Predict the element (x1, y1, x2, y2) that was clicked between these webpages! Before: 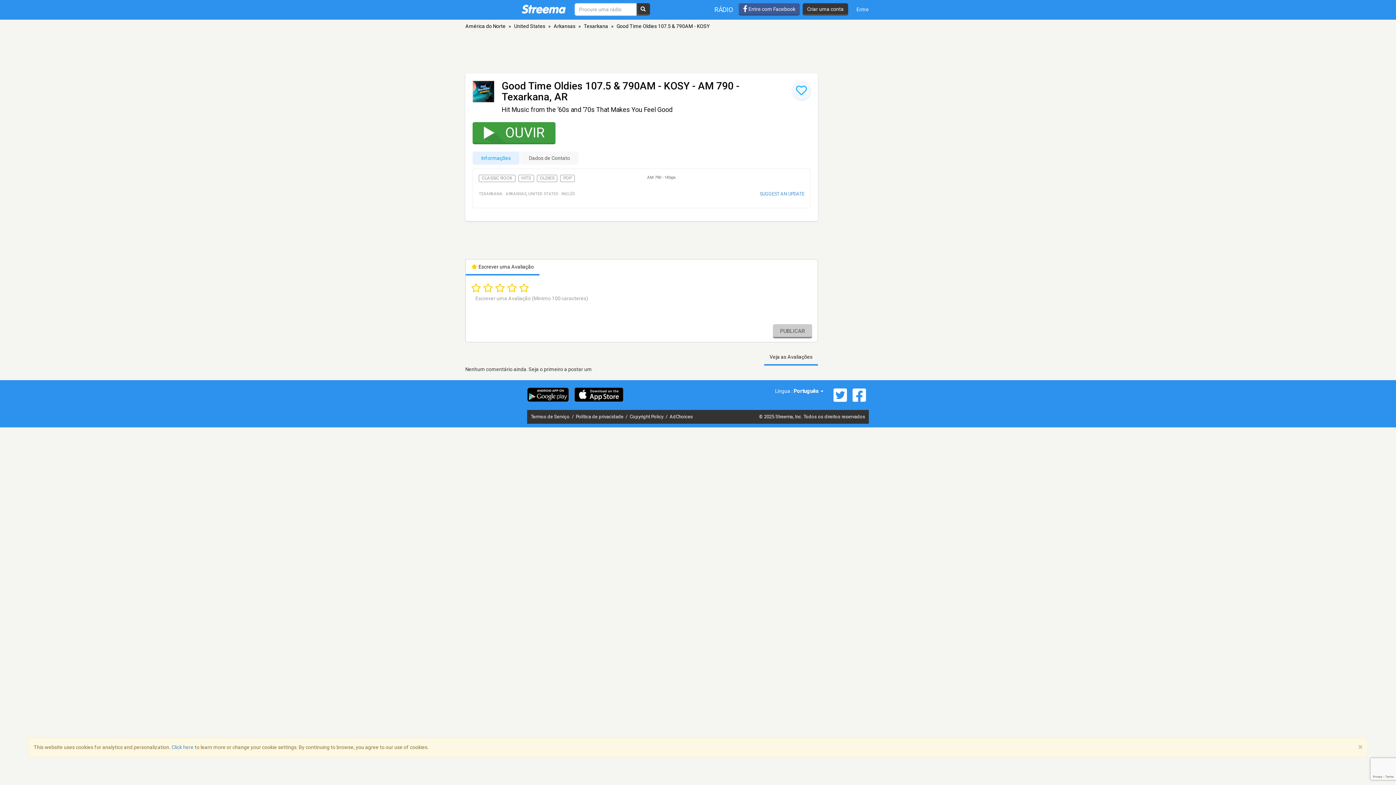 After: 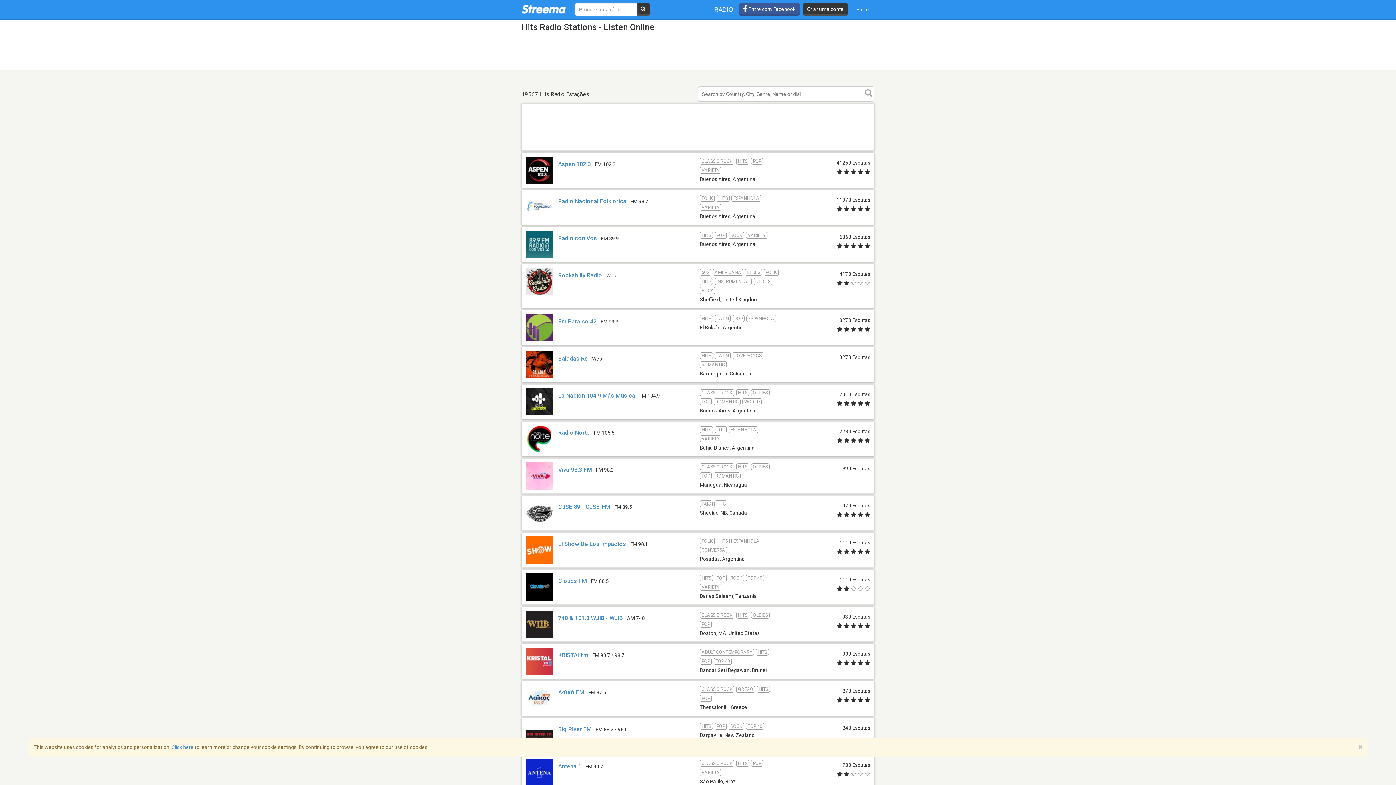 Action: label: HITS bbox: (518, 174, 534, 182)